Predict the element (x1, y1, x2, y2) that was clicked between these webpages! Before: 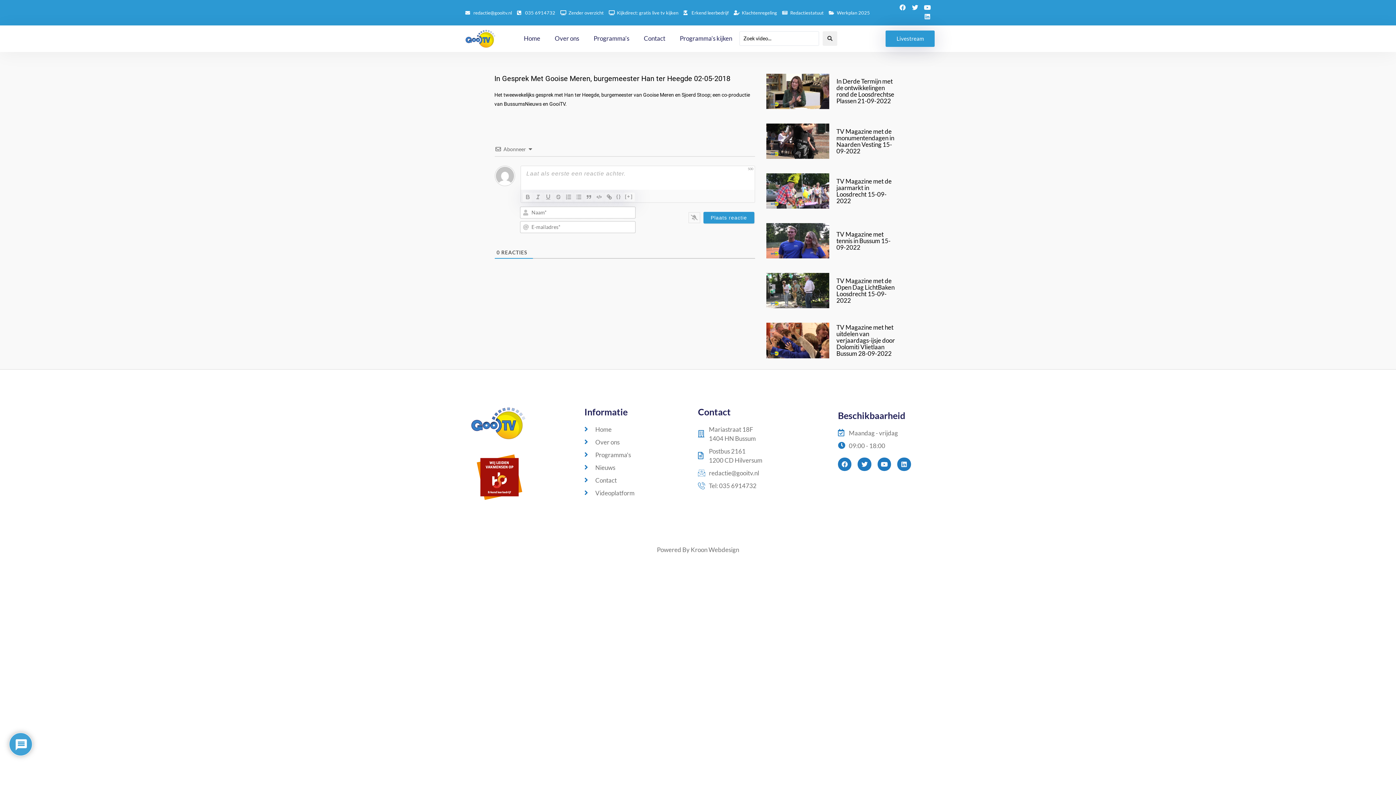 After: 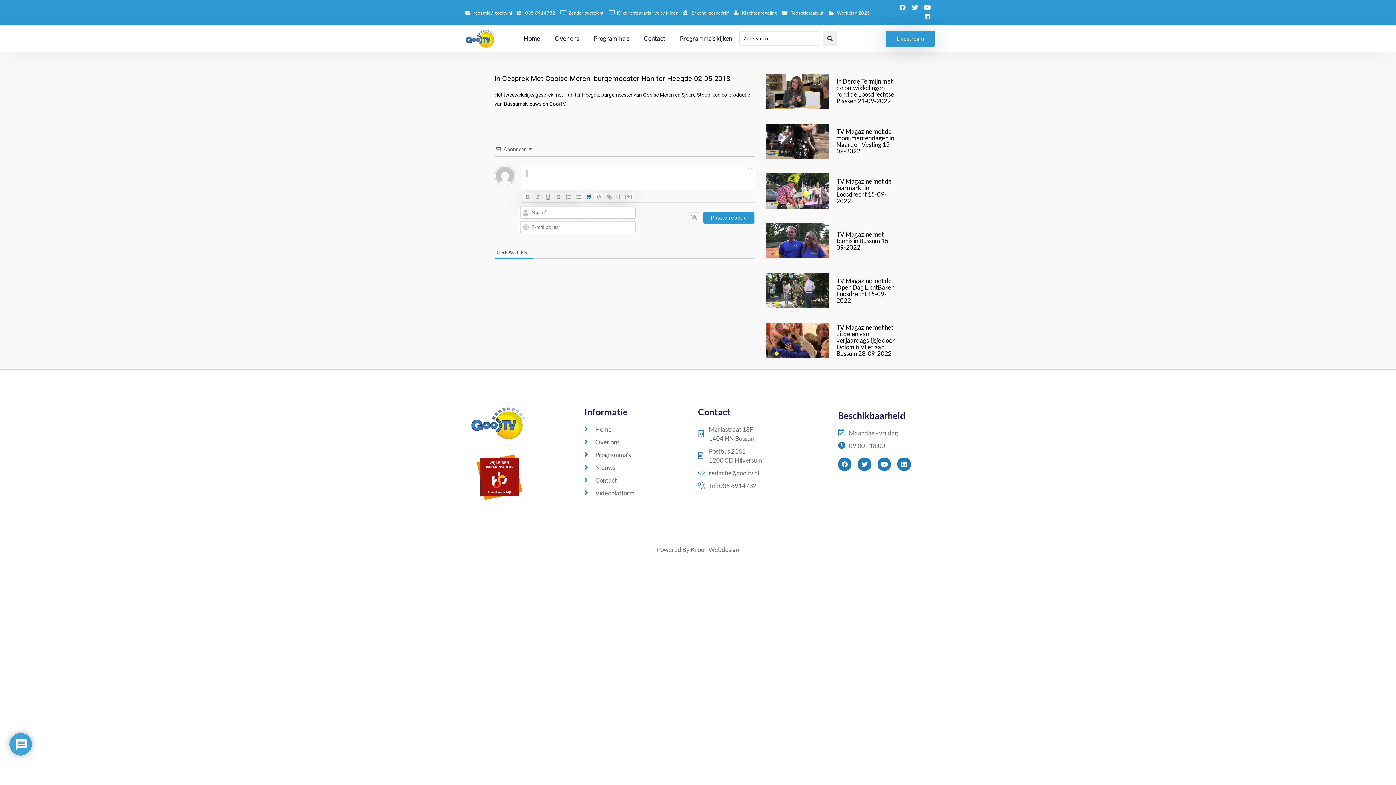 Action: bbox: (584, 192, 594, 201)